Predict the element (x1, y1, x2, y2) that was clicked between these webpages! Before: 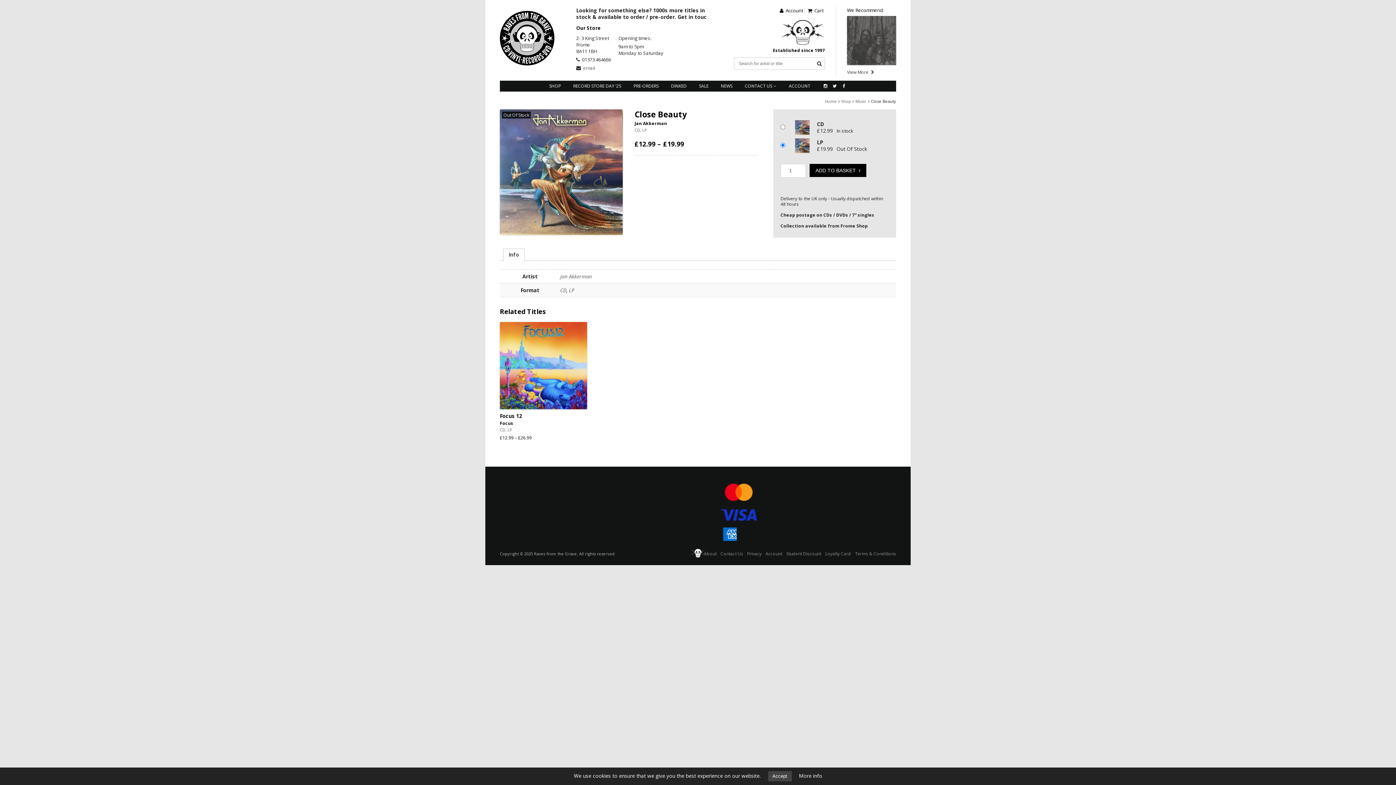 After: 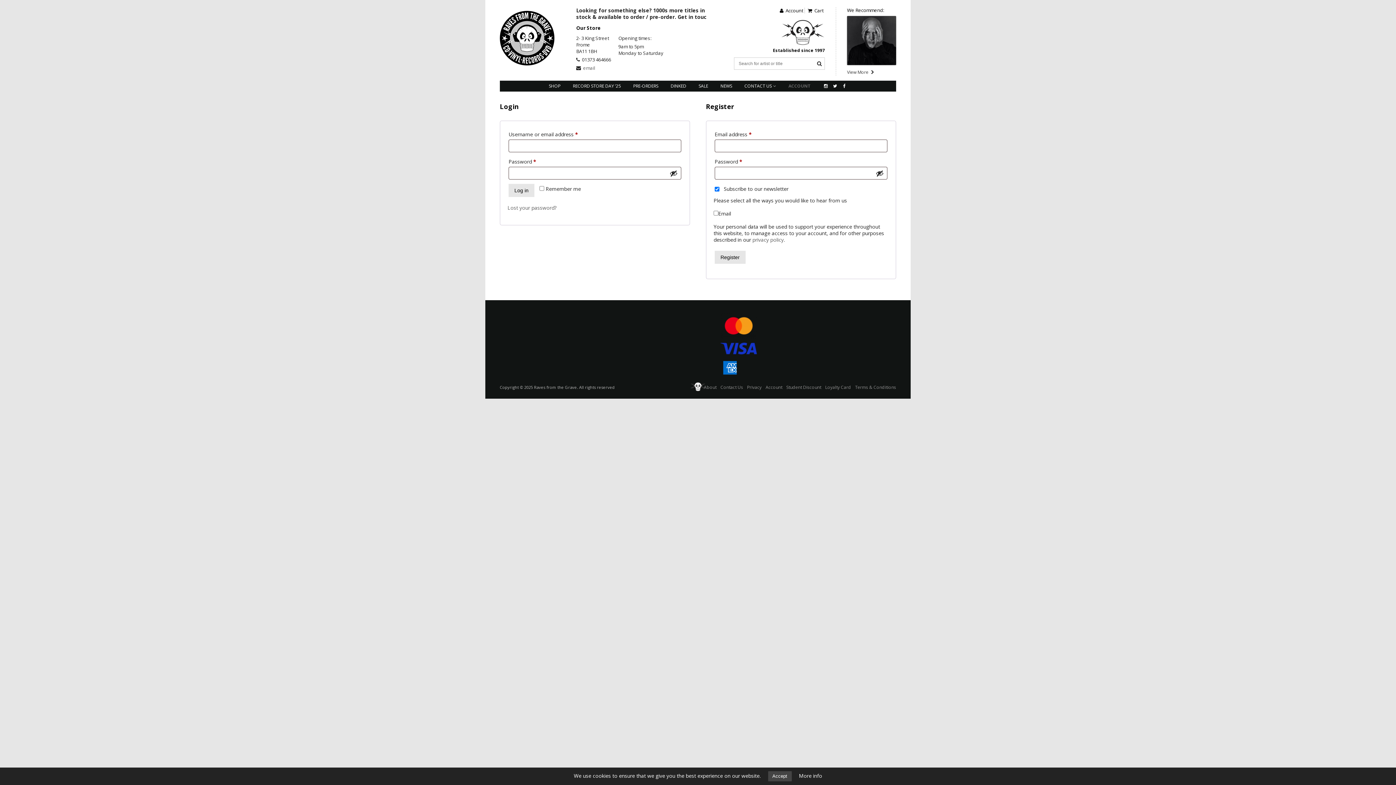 Action: label: ACCOUNT bbox: (789, 80, 810, 91)